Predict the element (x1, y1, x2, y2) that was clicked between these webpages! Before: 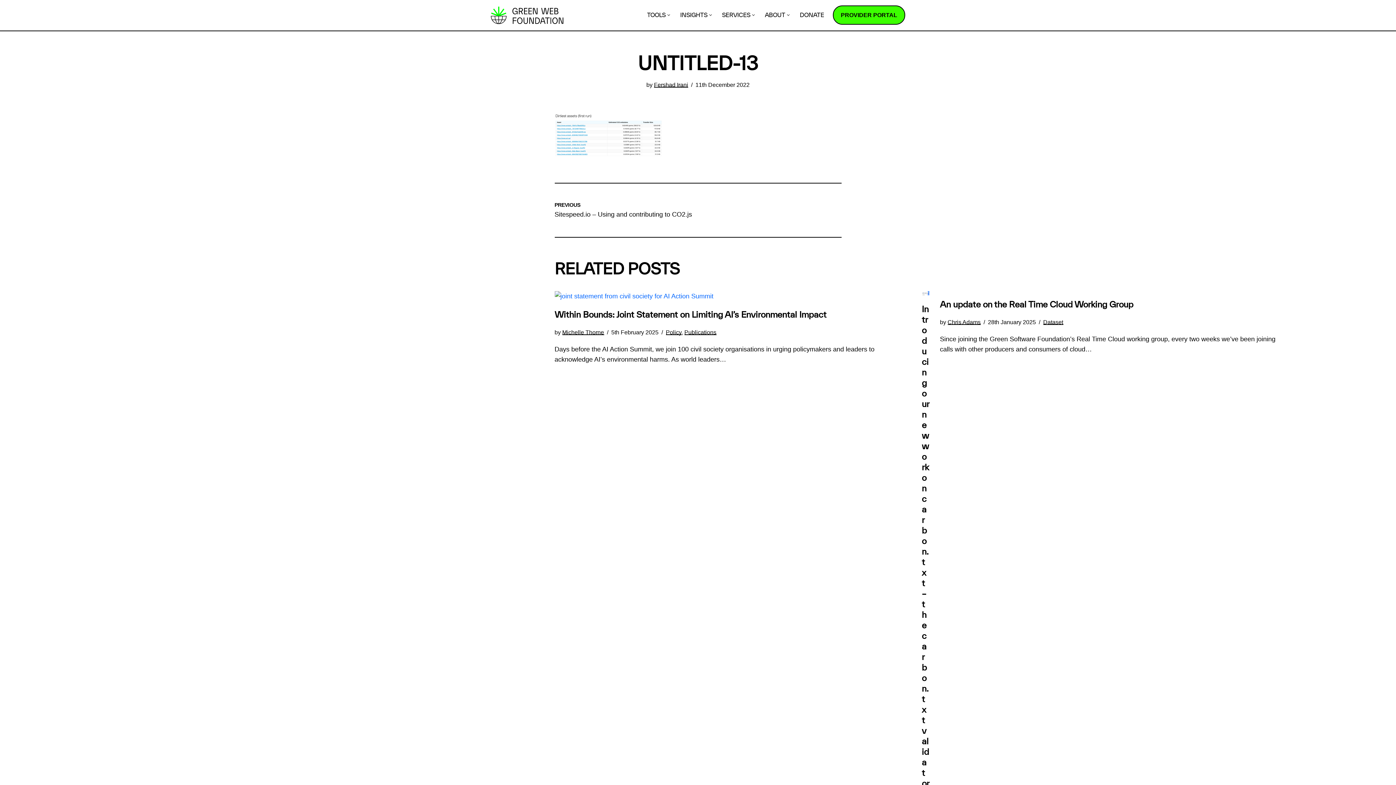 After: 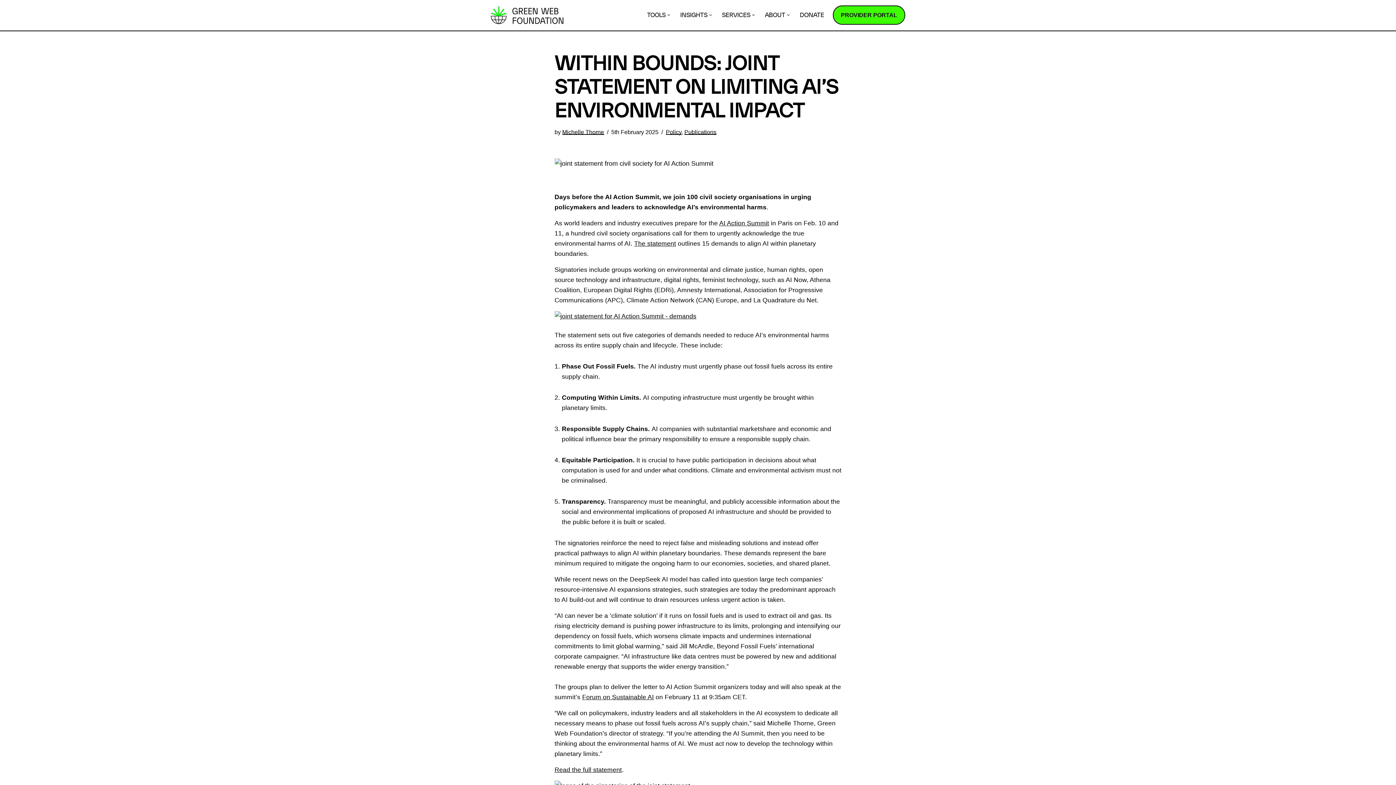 Action: bbox: (554, 311, 826, 319) label: Within Bounds: Joint Statement on Limiting AI’s Environmental Impact